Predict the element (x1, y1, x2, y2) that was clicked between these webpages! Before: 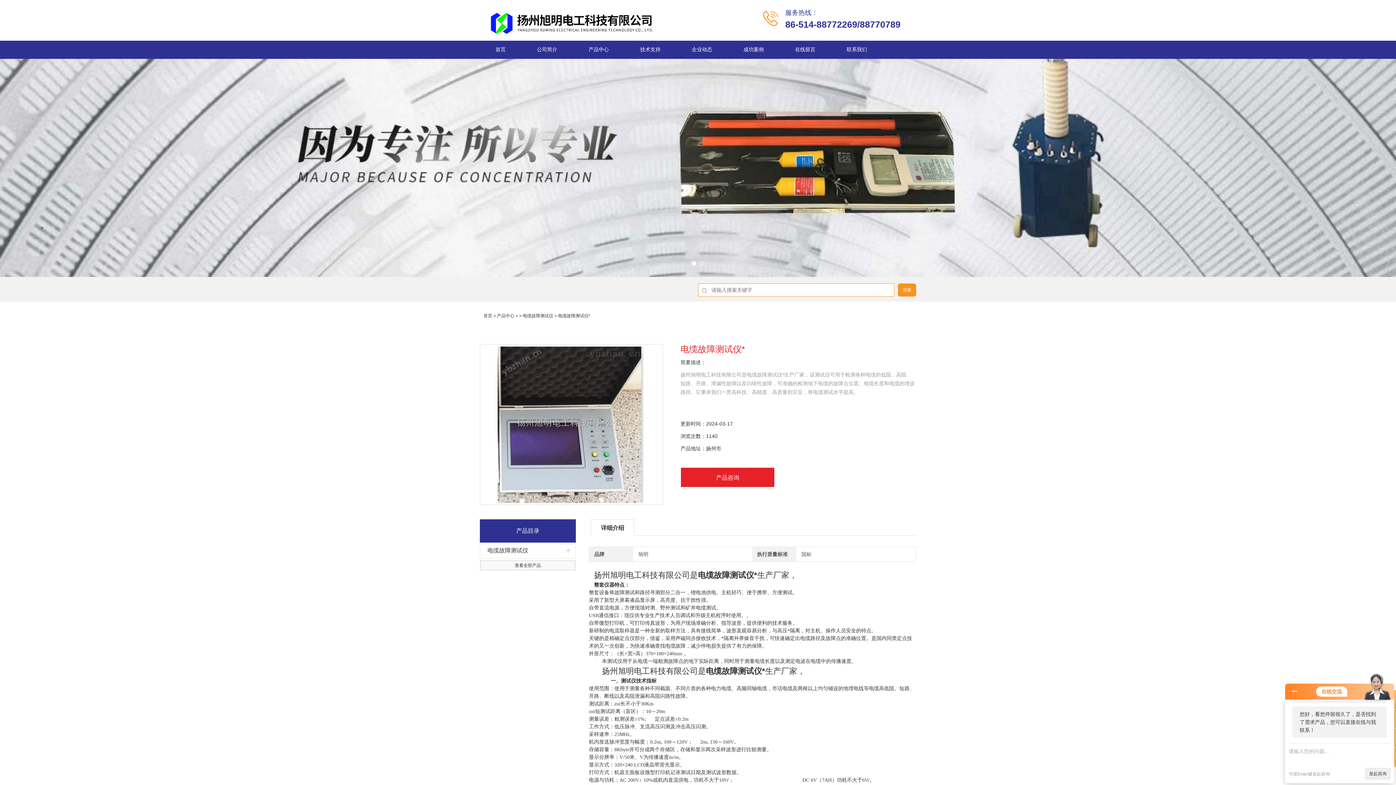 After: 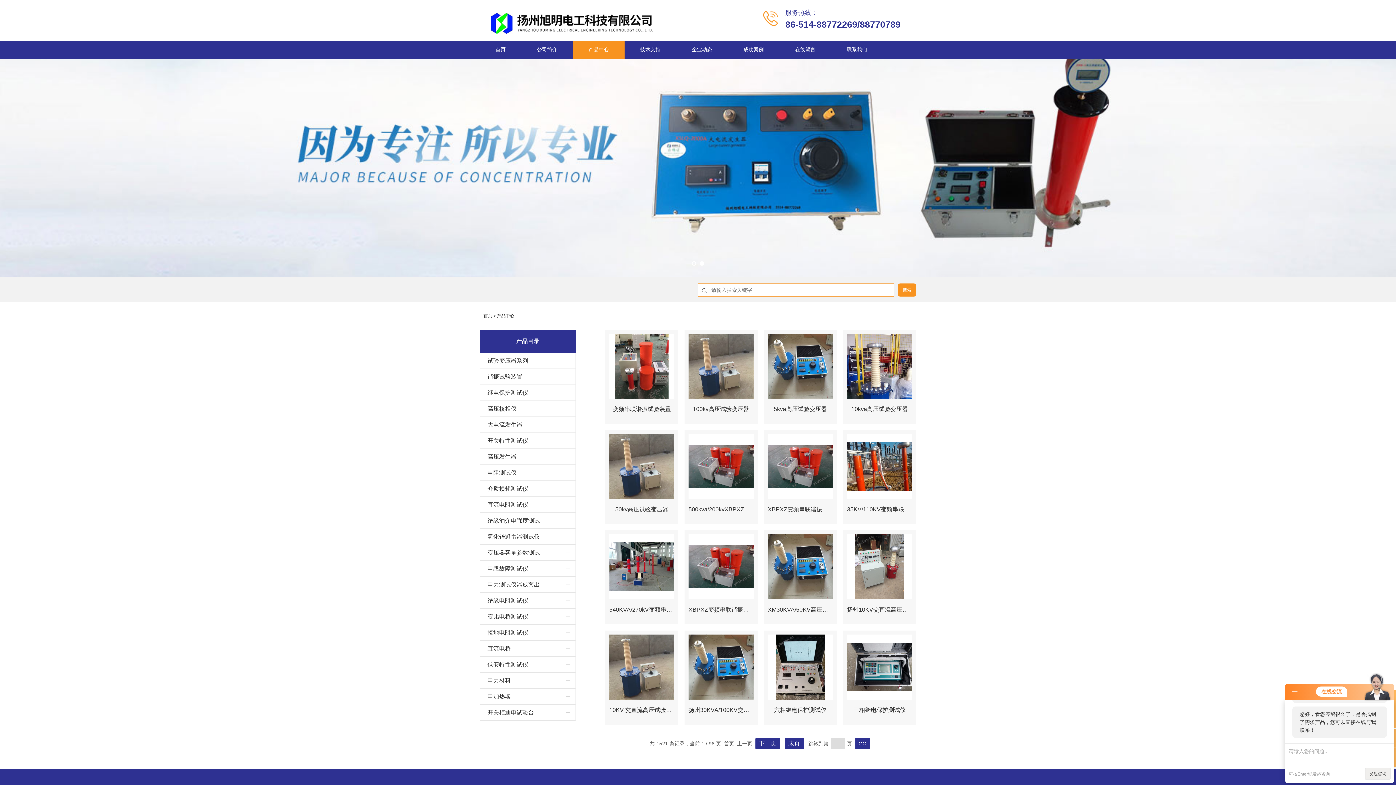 Action: bbox: (497, 313, 514, 318) label: 产品中心